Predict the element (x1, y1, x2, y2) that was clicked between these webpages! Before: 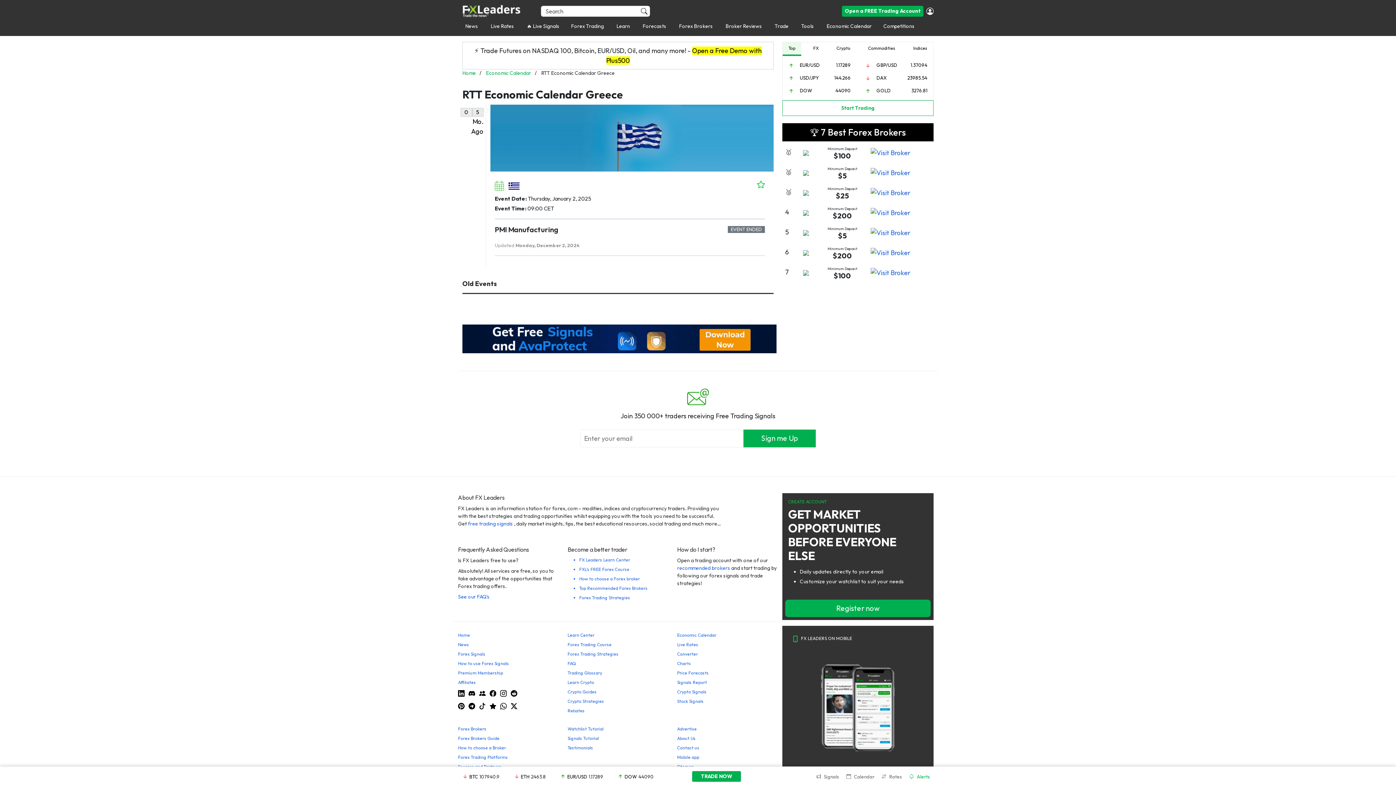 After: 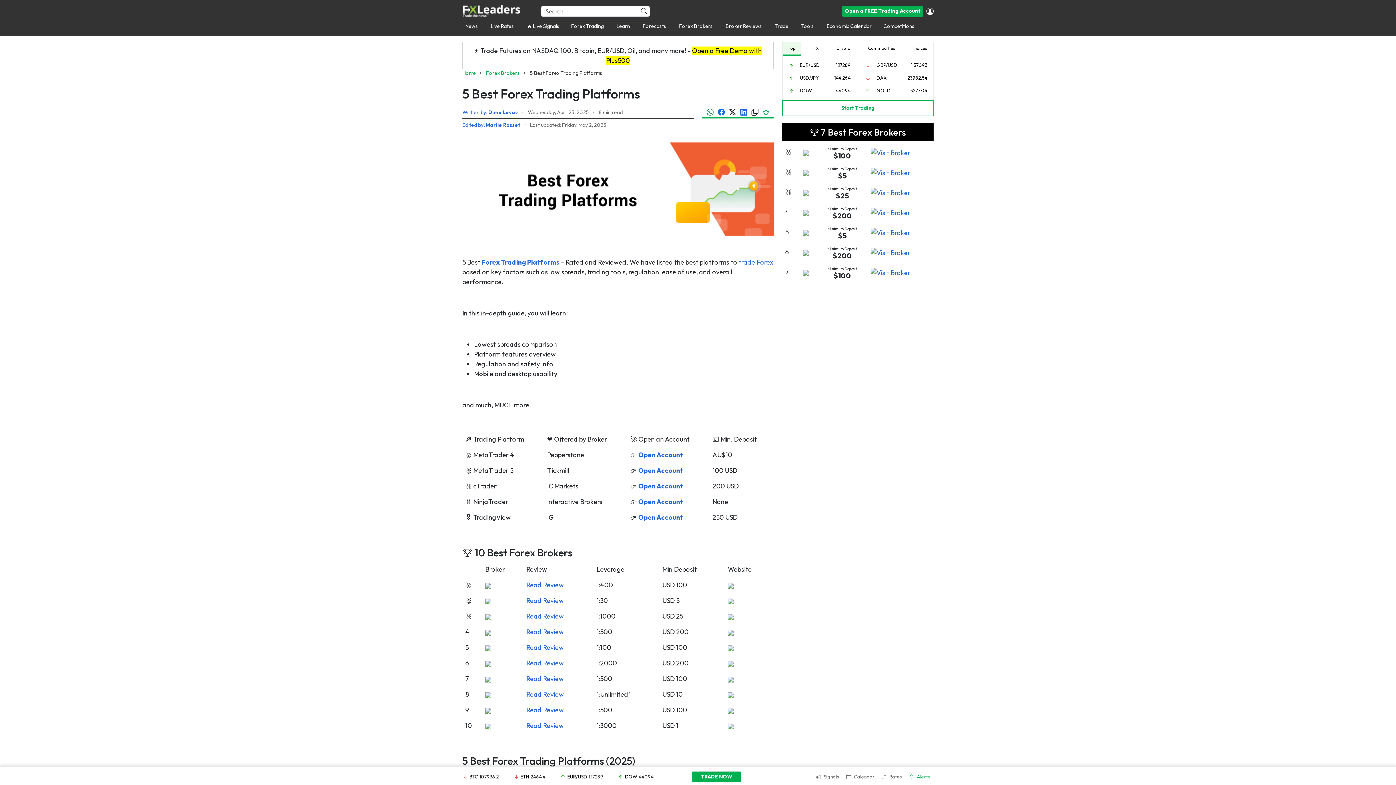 Action: label: Forex Trading Platforms bbox: (458, 754, 508, 760)